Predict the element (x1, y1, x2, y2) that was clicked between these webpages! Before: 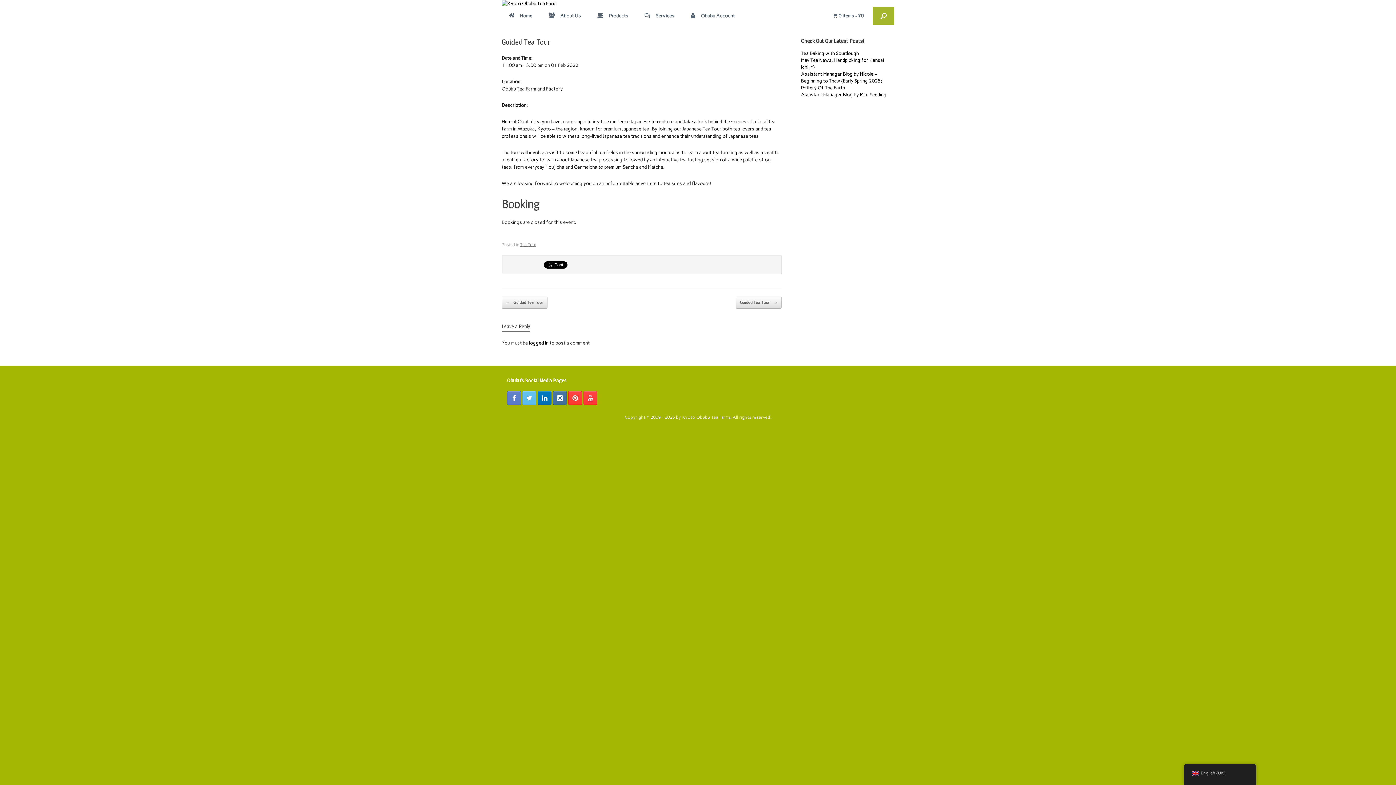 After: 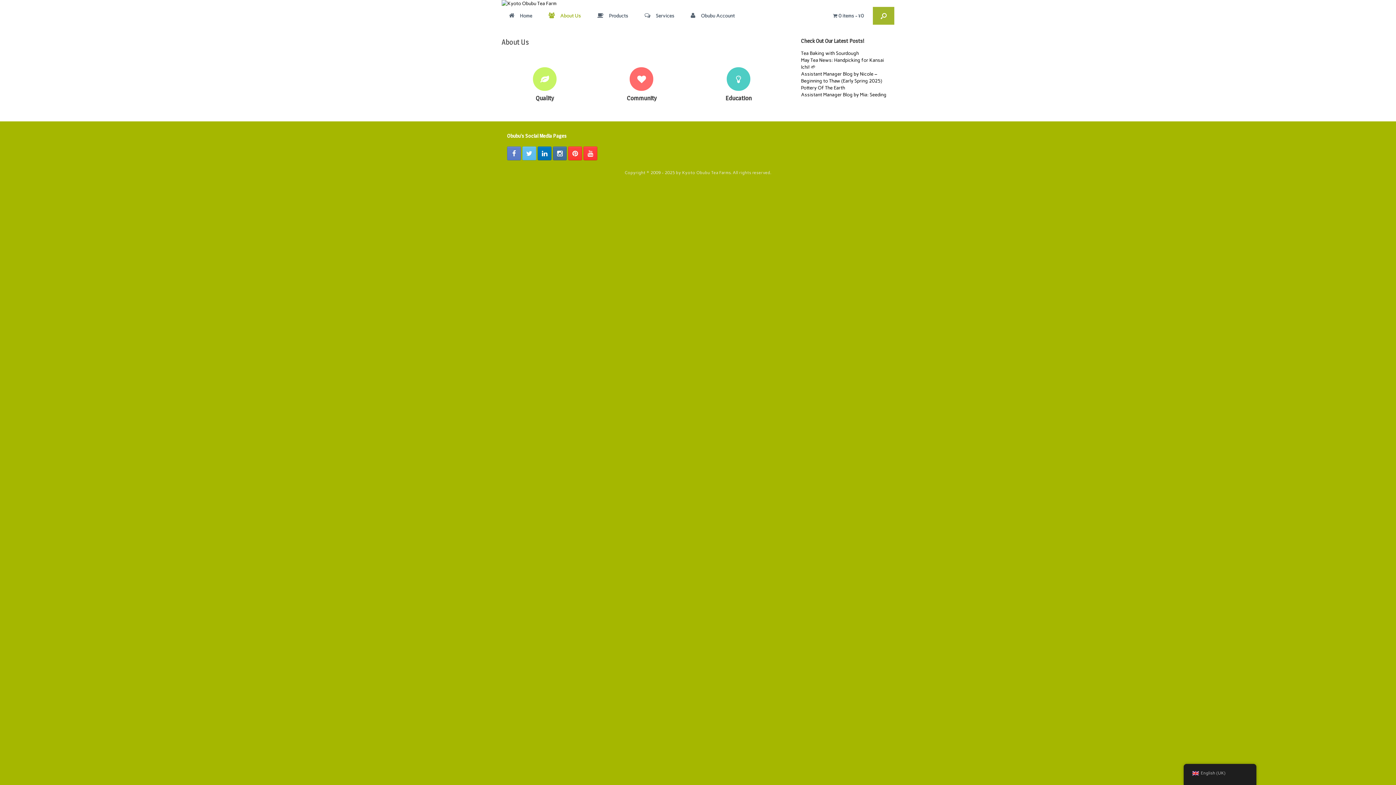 Action: bbox: (541, 6, 590, 24) label: About Us